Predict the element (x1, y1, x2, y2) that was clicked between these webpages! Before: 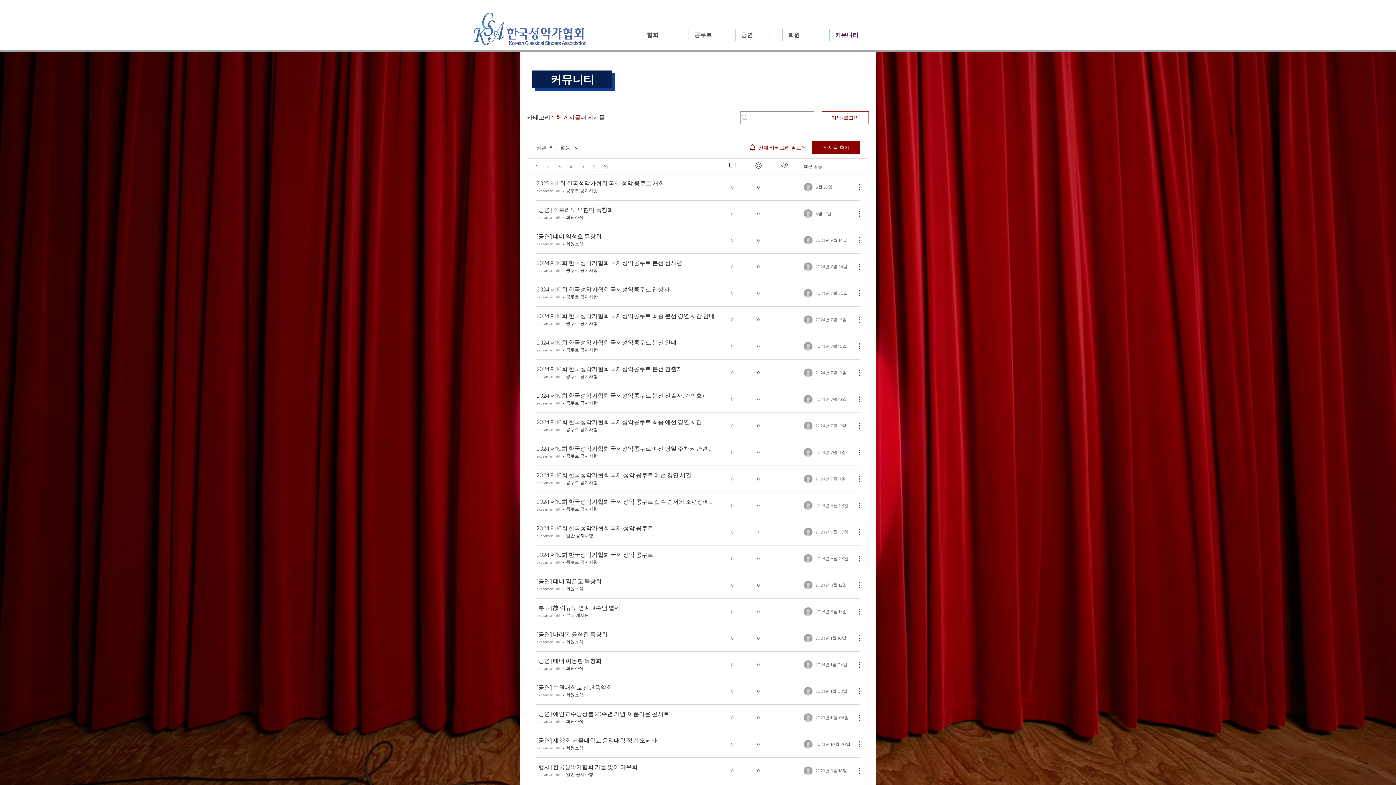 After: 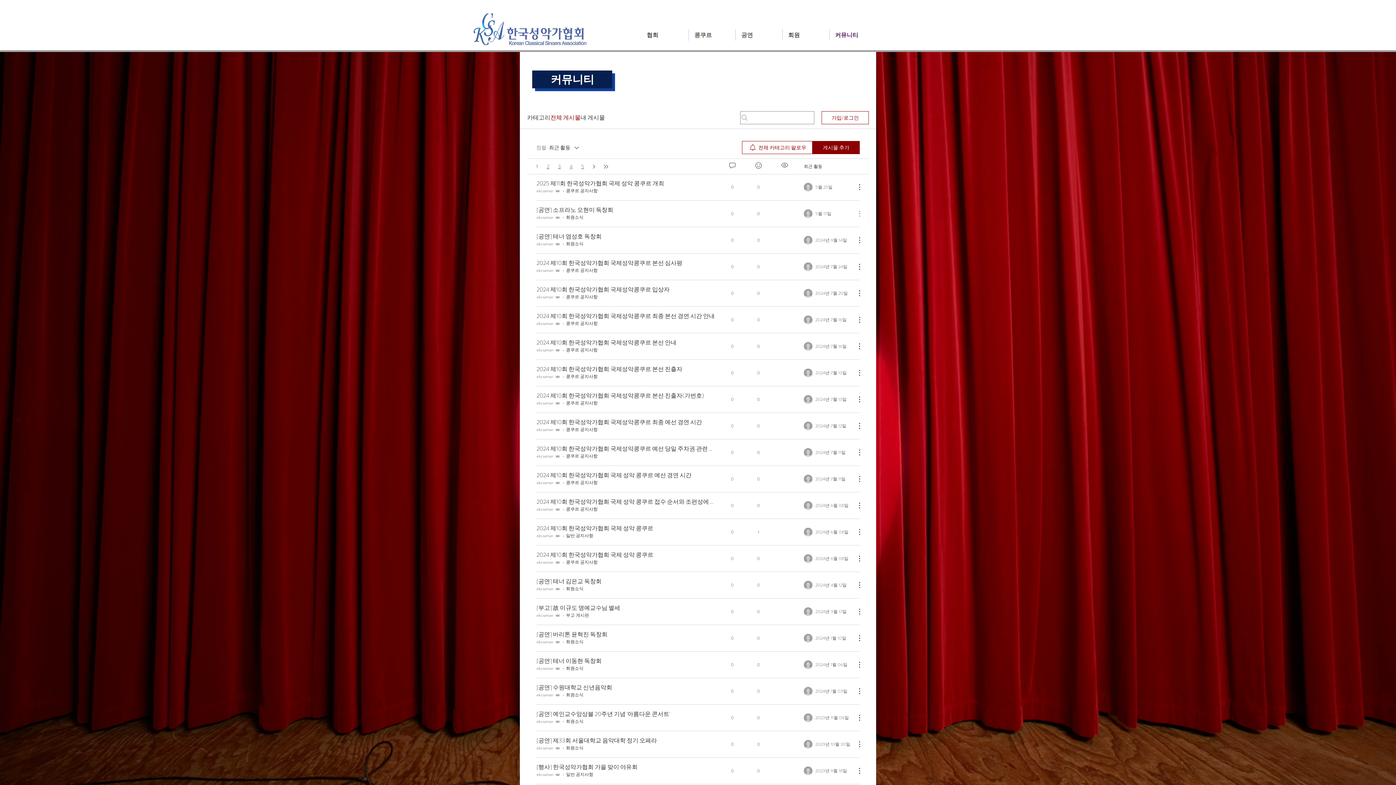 Action: bbox: (851, 209, 860, 218) label: 추가 작업